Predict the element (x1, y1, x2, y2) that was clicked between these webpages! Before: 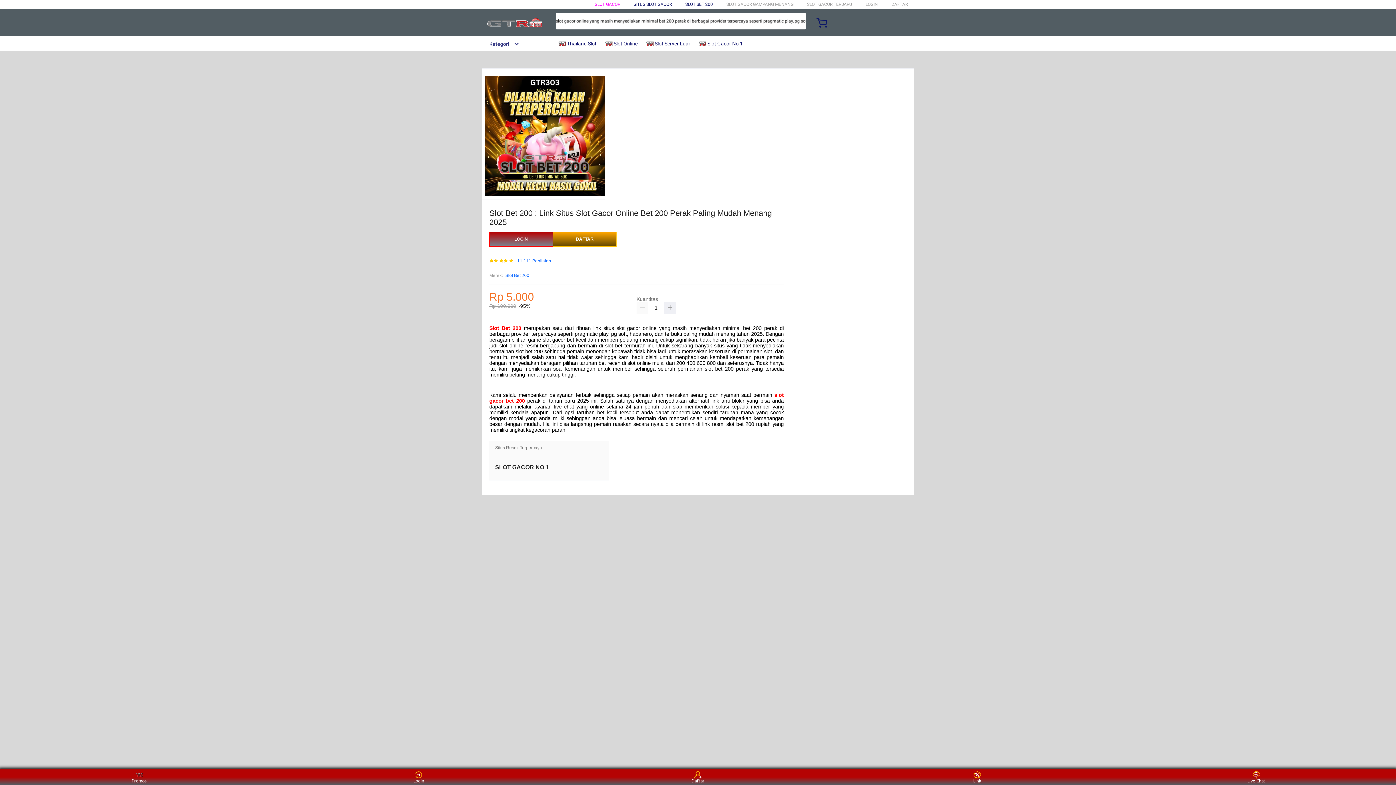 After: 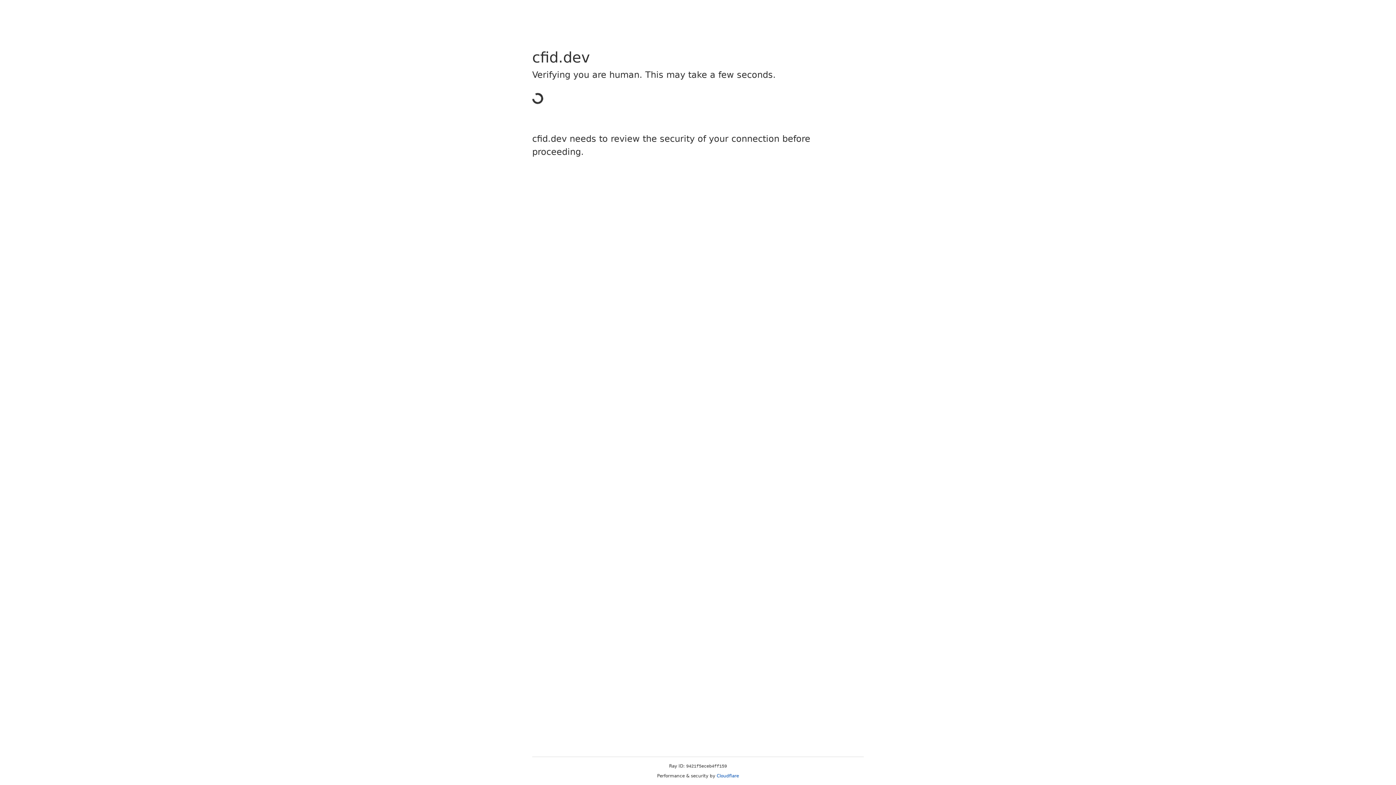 Action: bbox: (489, 232, 553, 247) label: LOGIN